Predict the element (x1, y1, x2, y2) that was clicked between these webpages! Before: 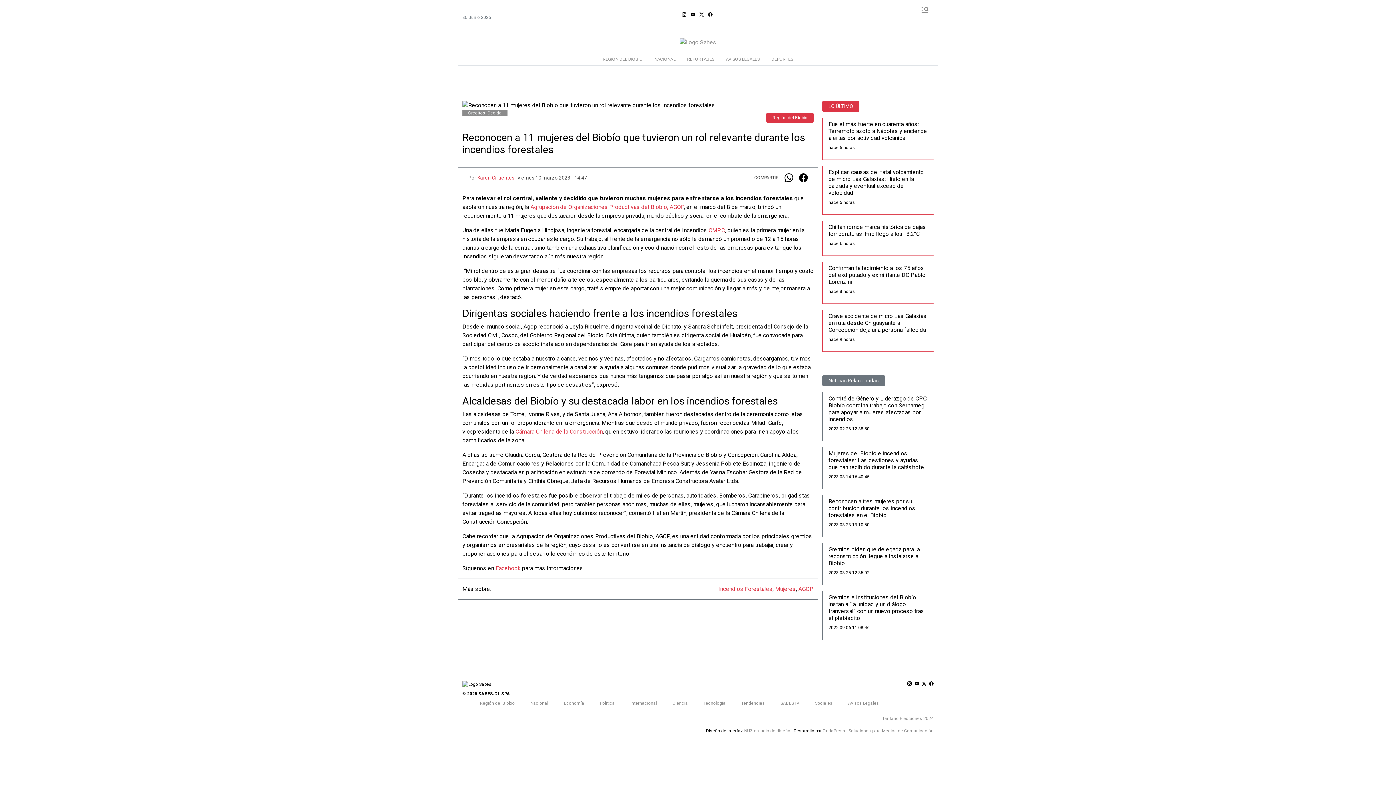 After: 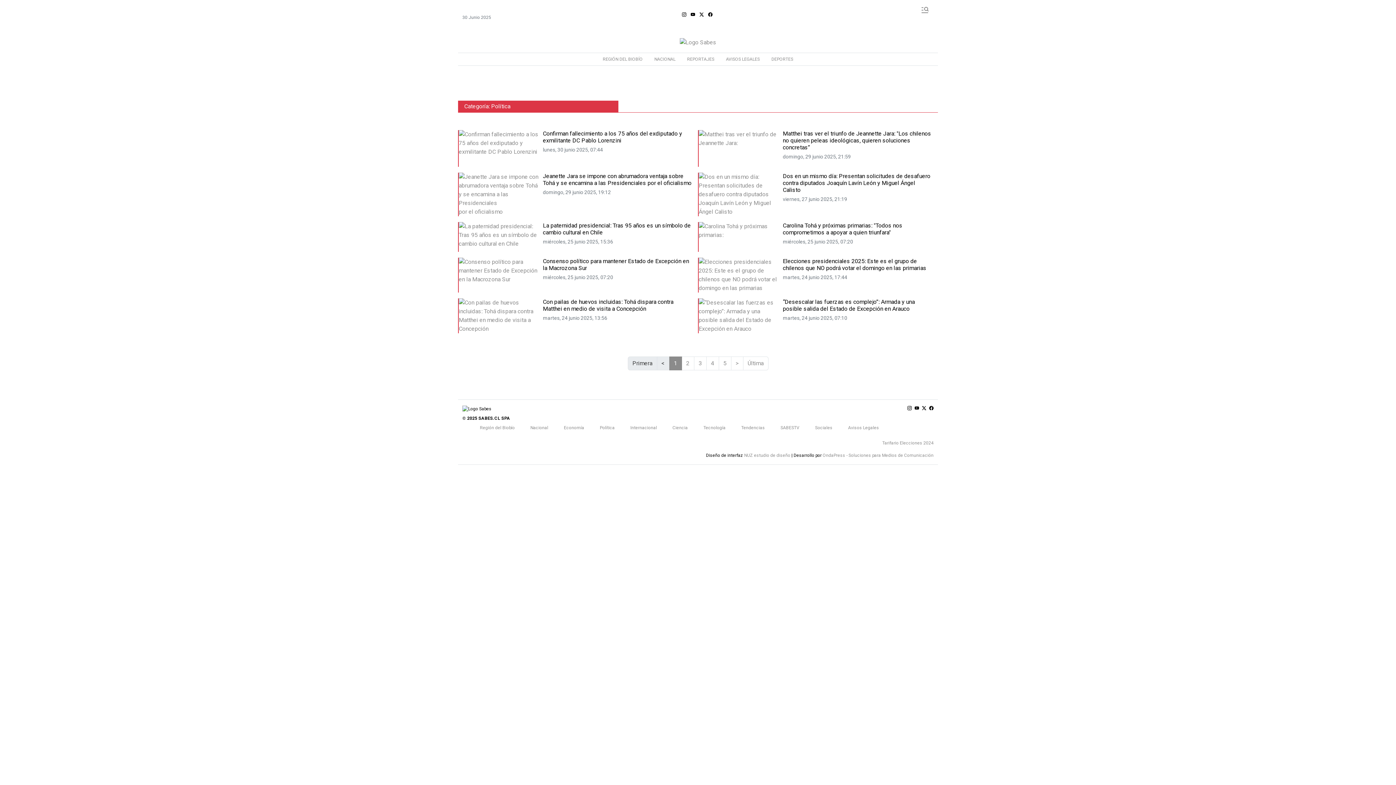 Action: label: Política bbox: (594, 720, 620, 733)